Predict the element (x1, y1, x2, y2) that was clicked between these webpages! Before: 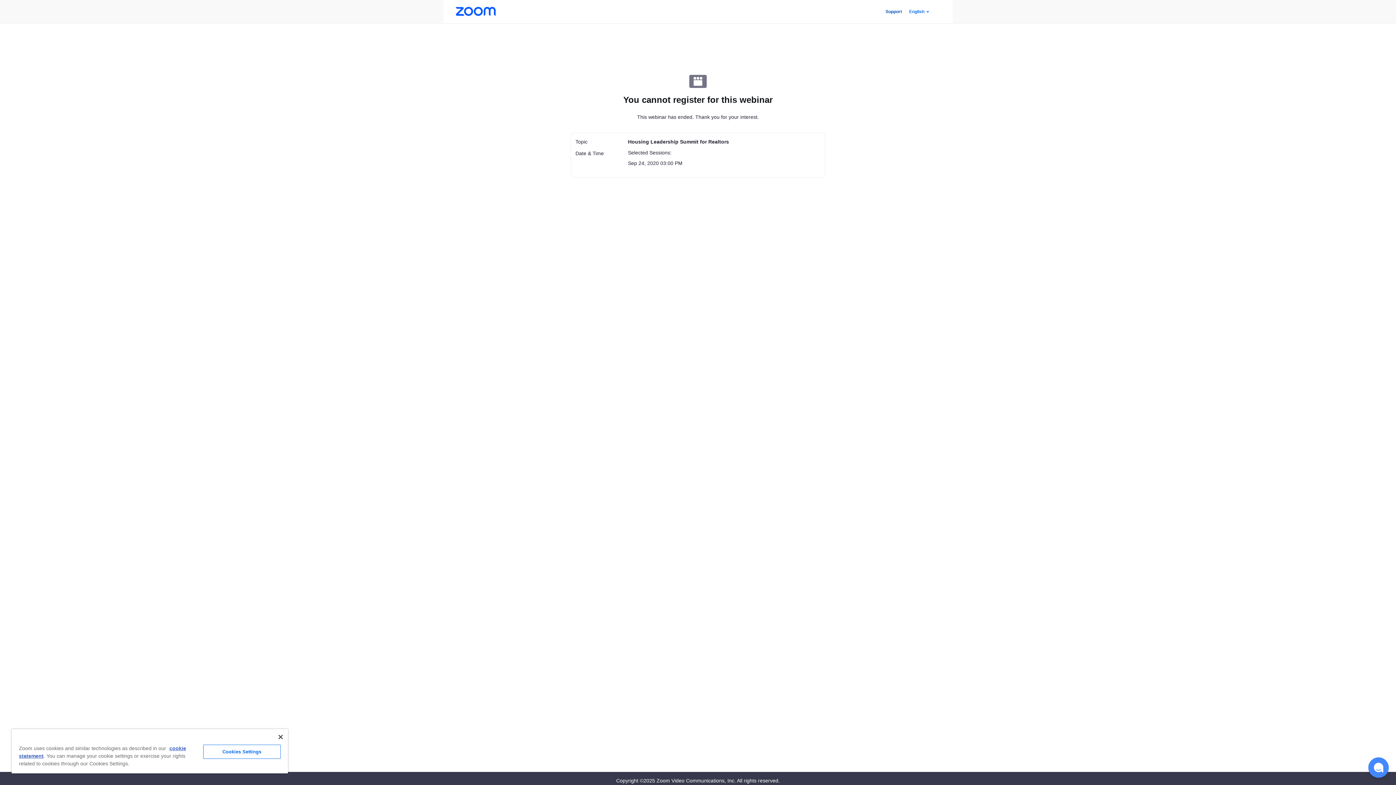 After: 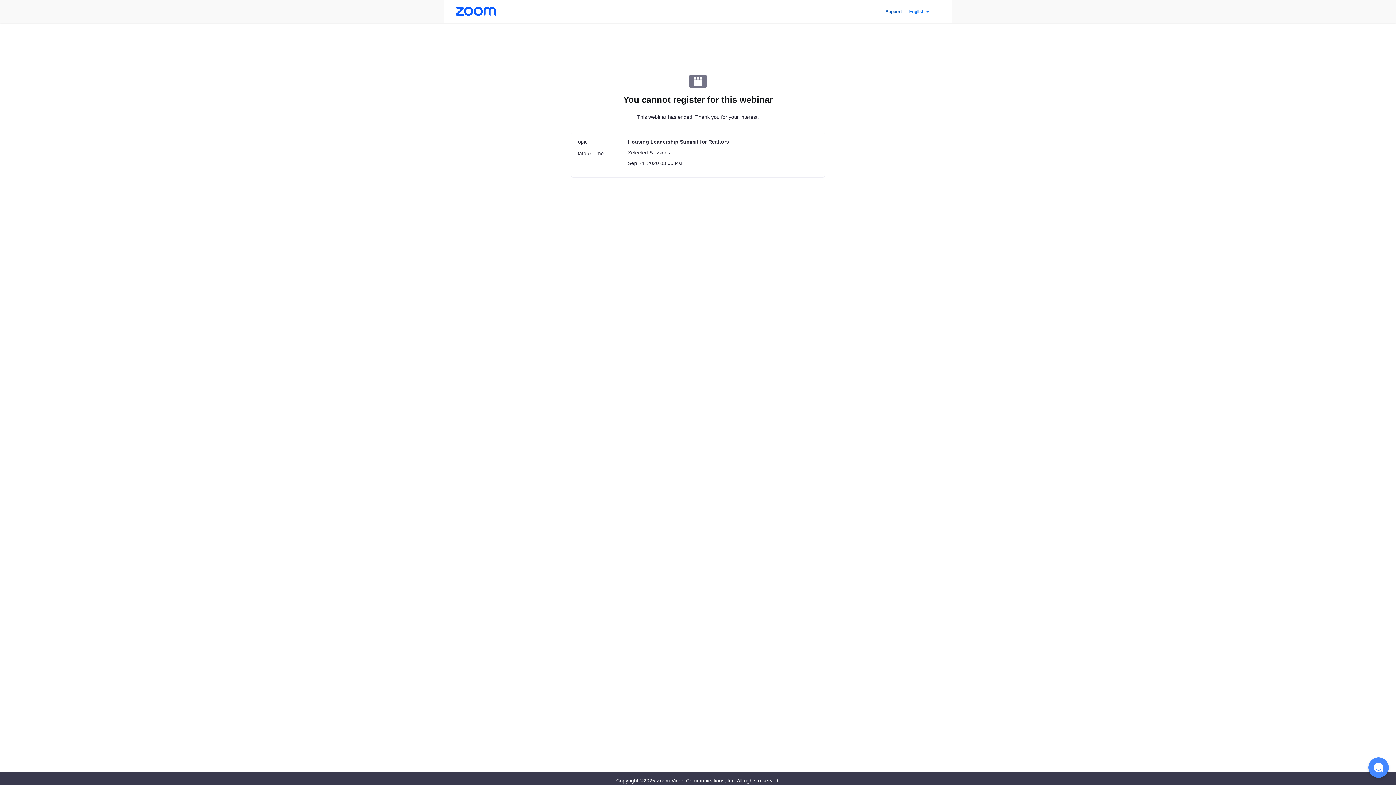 Action: bbox: (278, 735, 282, 739) label: Close